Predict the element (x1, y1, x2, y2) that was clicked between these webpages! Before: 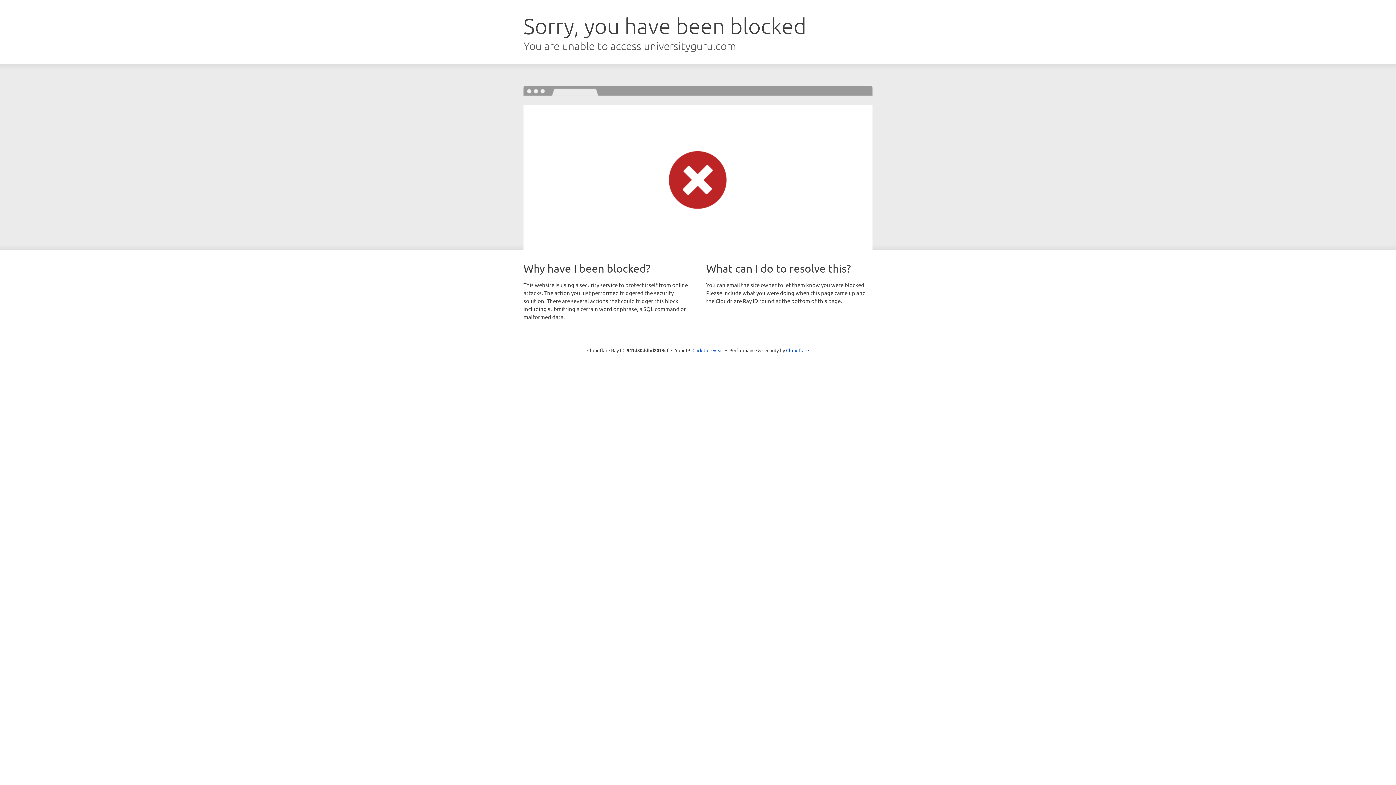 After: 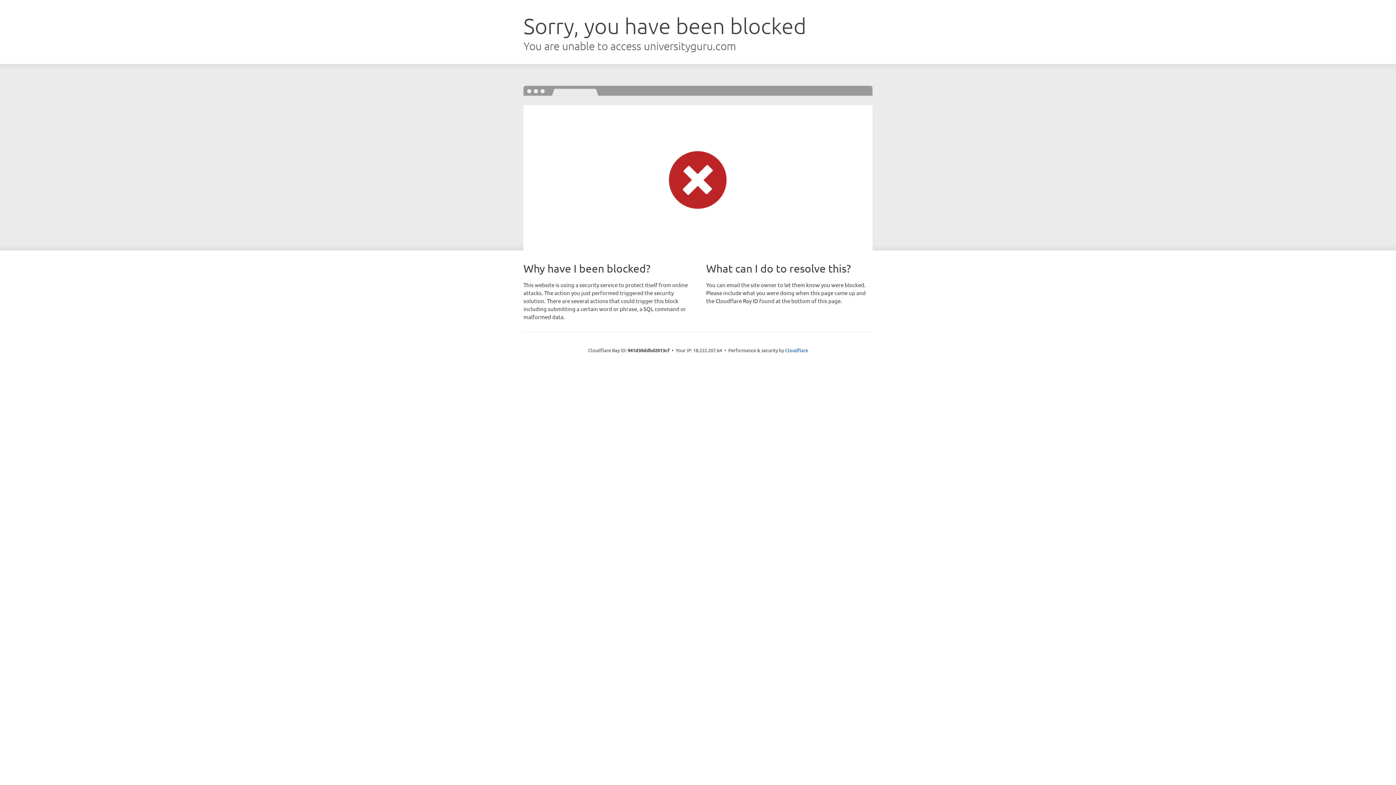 Action: label: Click to reveal bbox: (692, 346, 723, 353)